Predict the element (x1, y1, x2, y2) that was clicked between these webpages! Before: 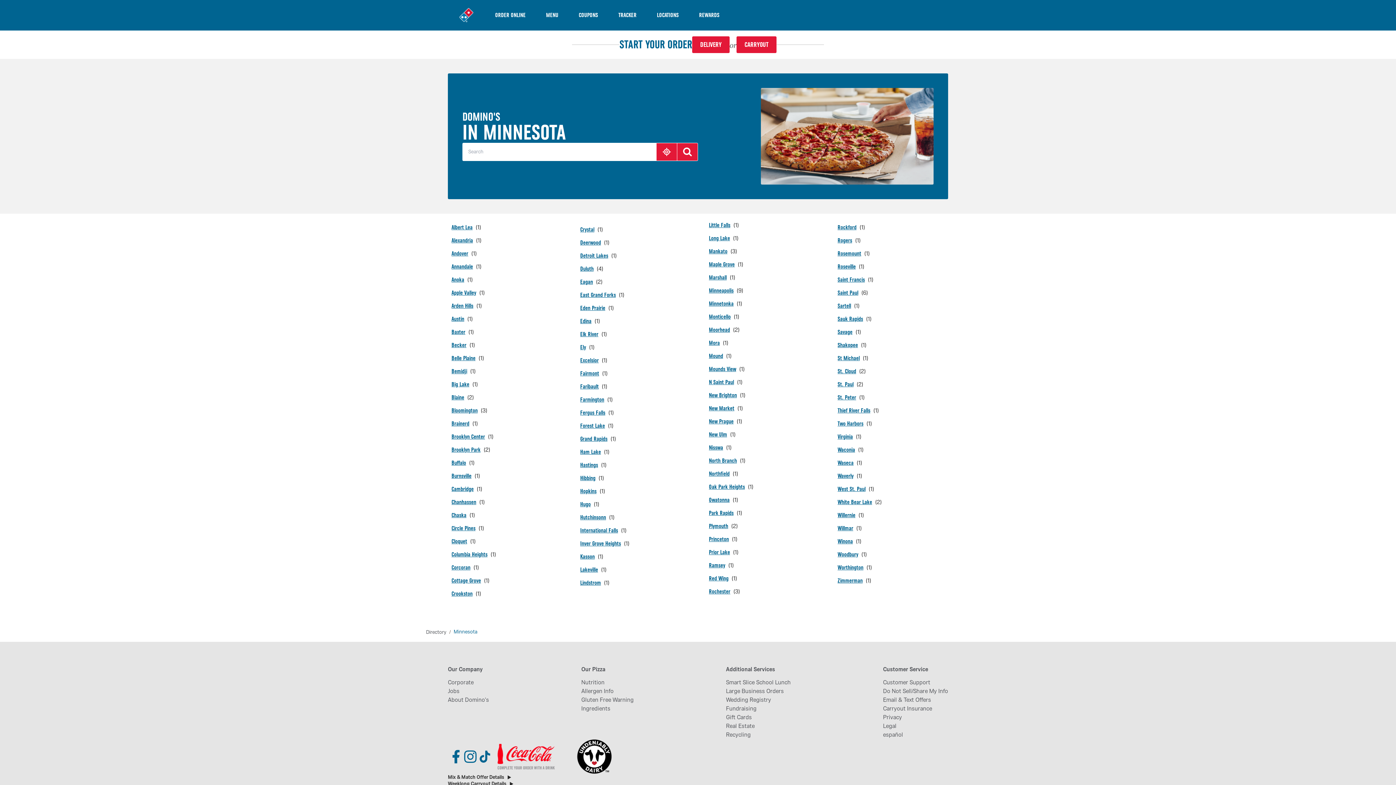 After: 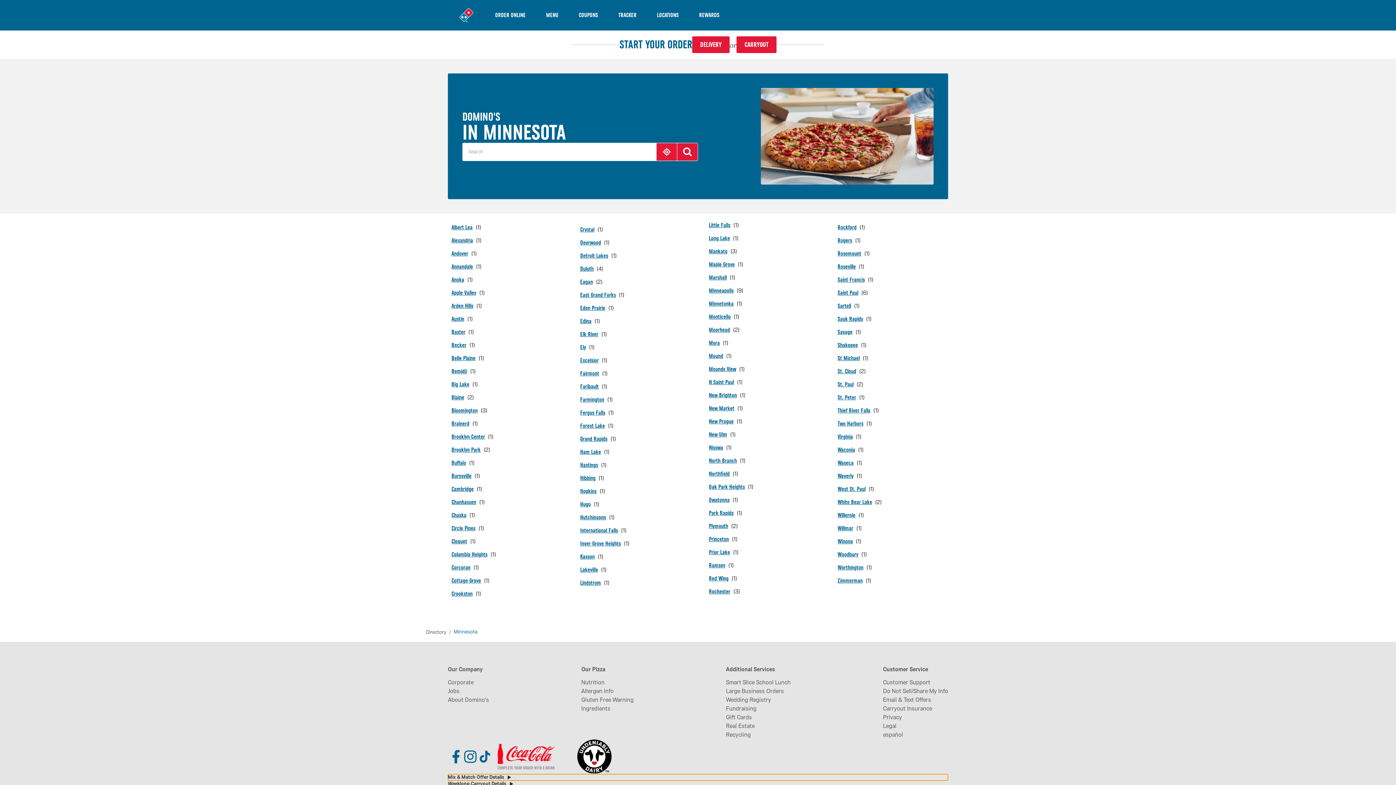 Action: label: Mix & Match Offer Details bbox: (448, 774, 948, 781)